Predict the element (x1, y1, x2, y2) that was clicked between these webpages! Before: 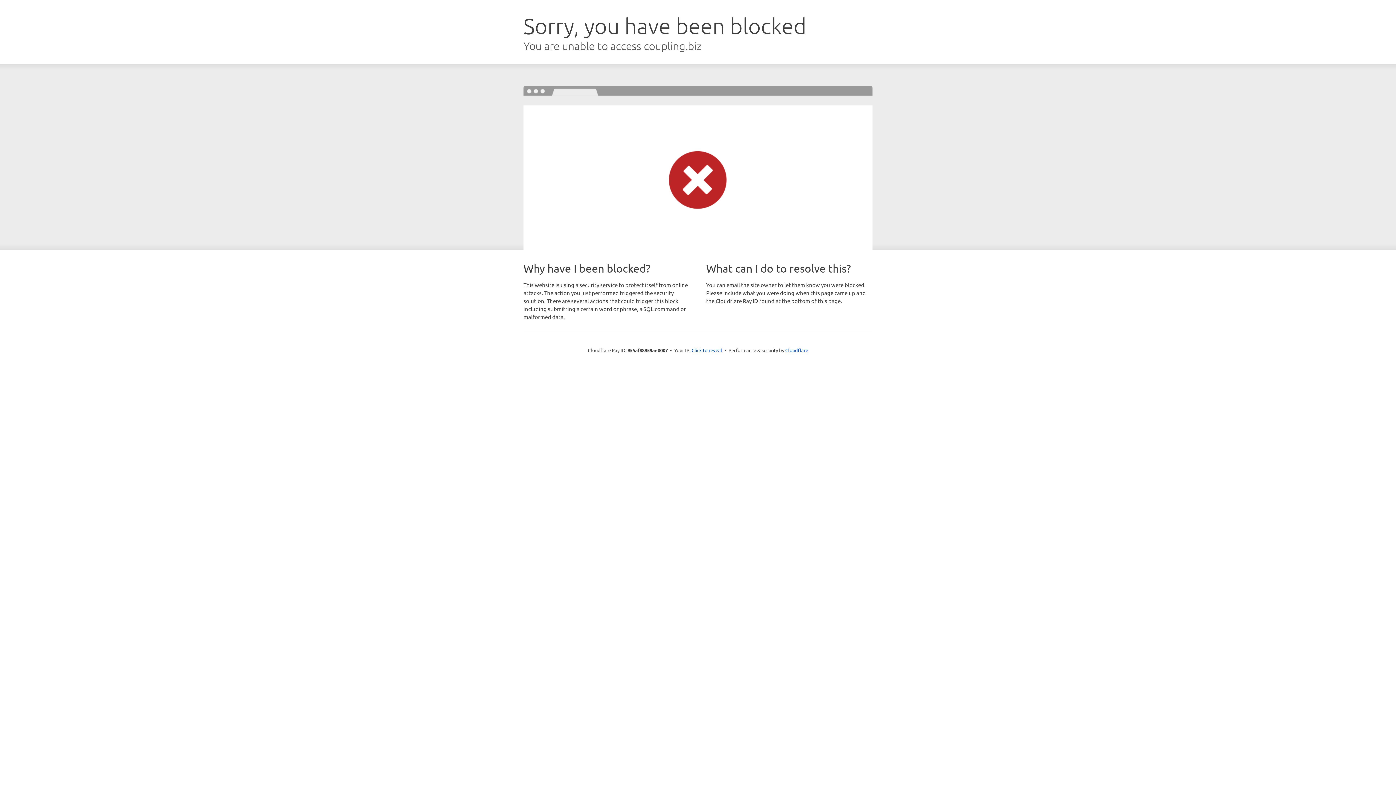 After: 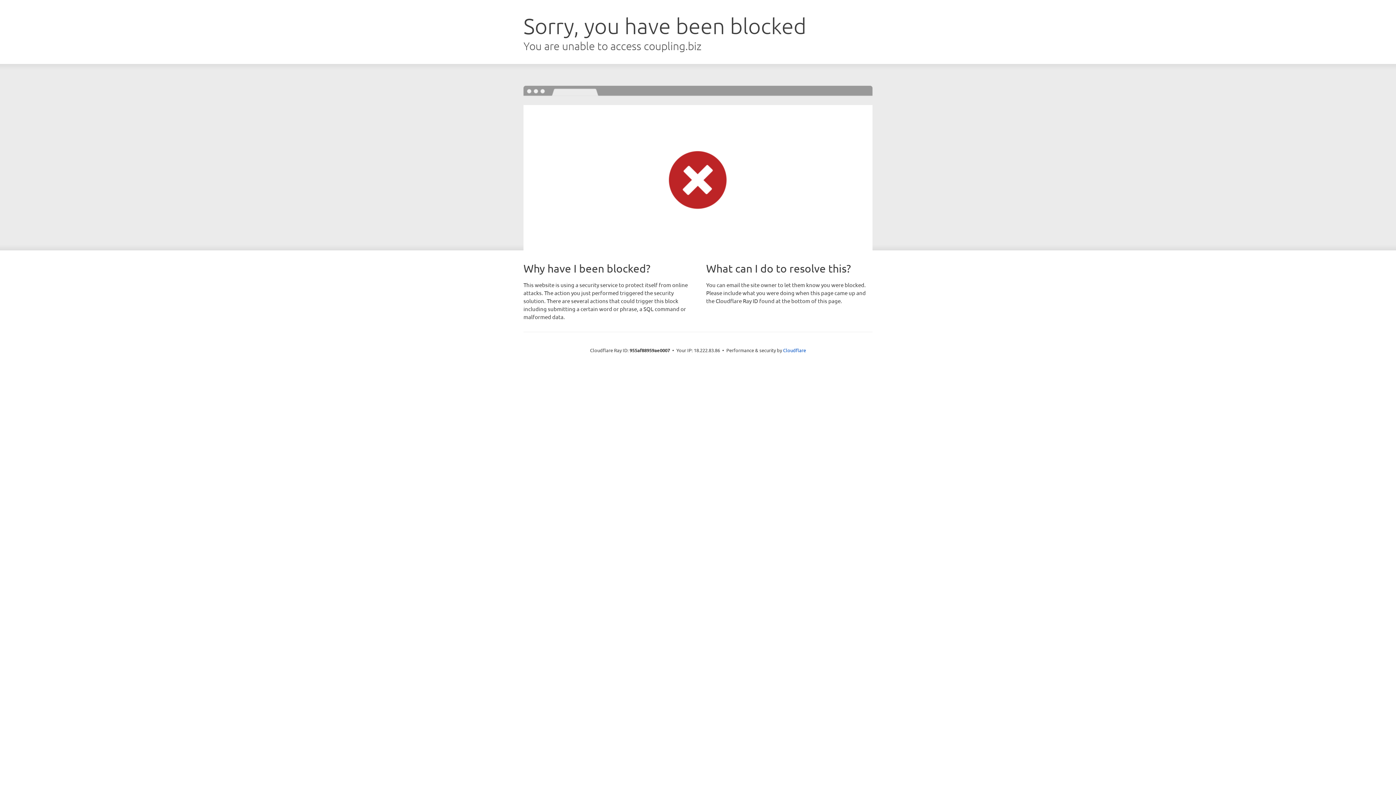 Action: label: Click to reveal bbox: (691, 346, 722, 353)